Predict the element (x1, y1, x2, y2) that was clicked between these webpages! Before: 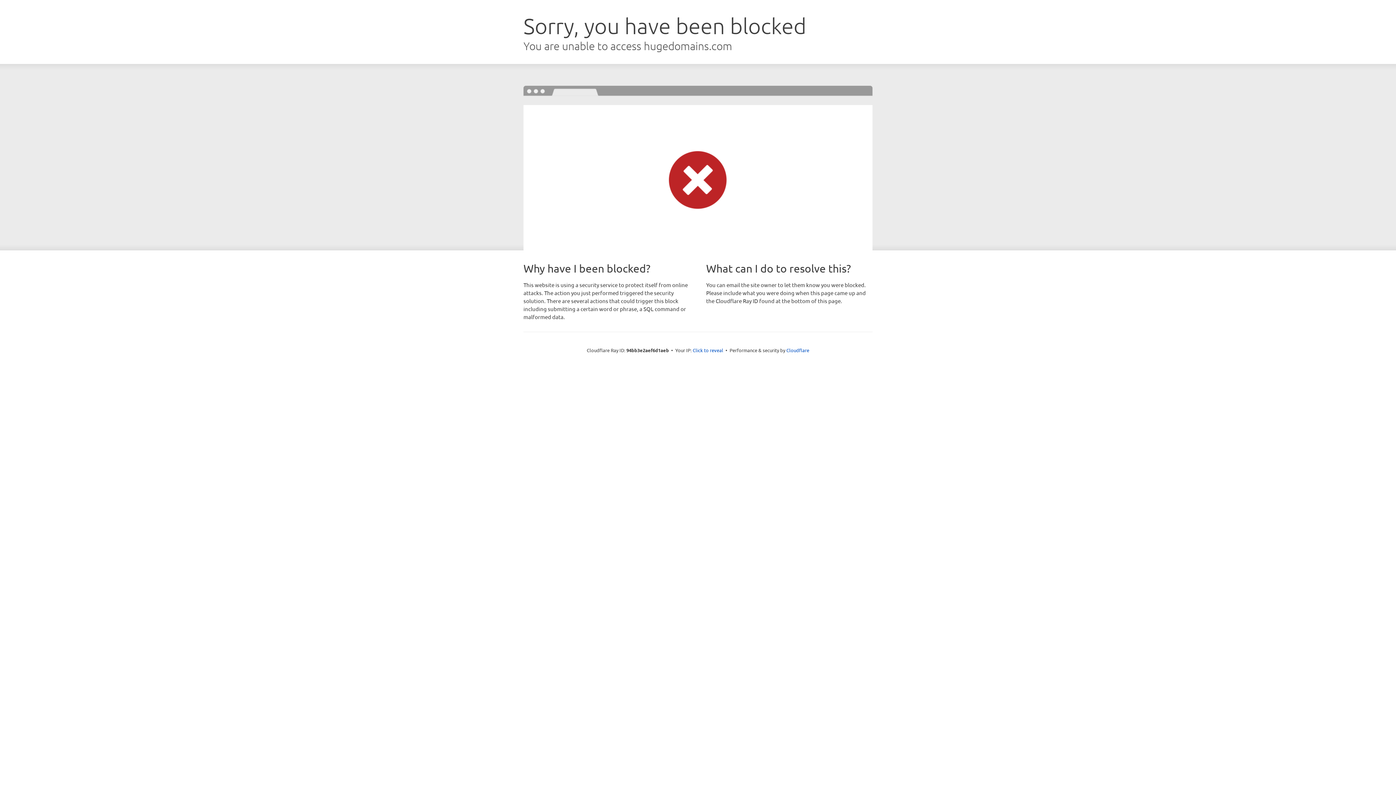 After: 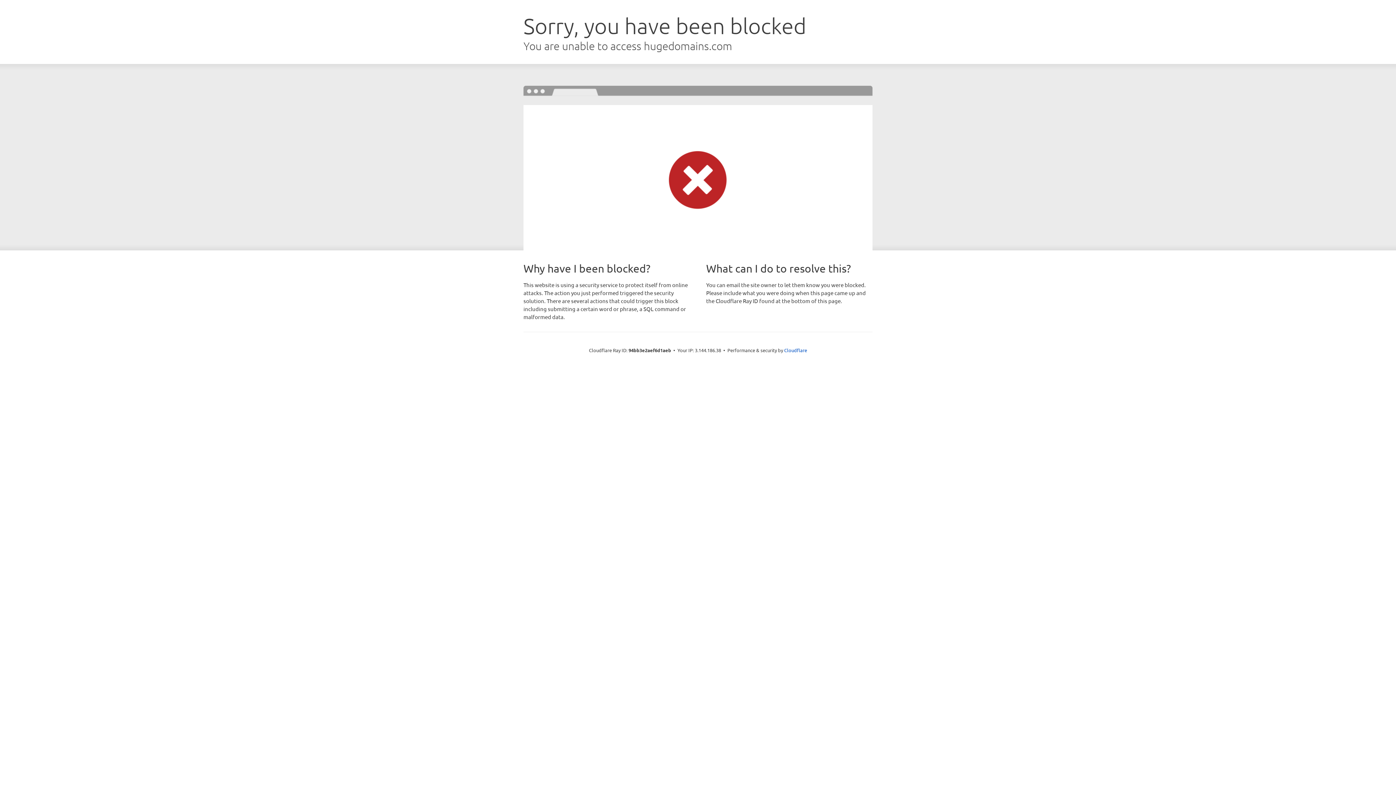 Action: bbox: (692, 346, 723, 353) label: Click to reveal